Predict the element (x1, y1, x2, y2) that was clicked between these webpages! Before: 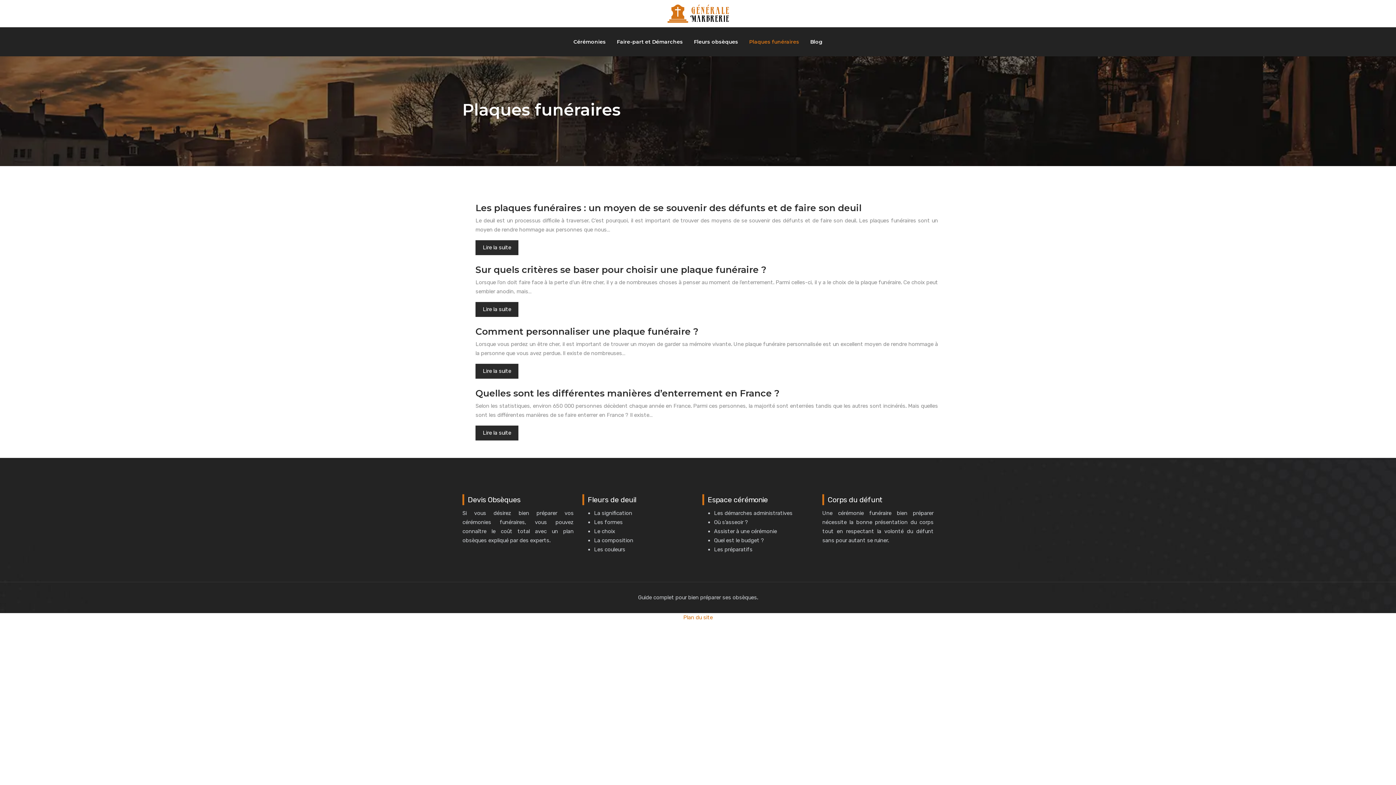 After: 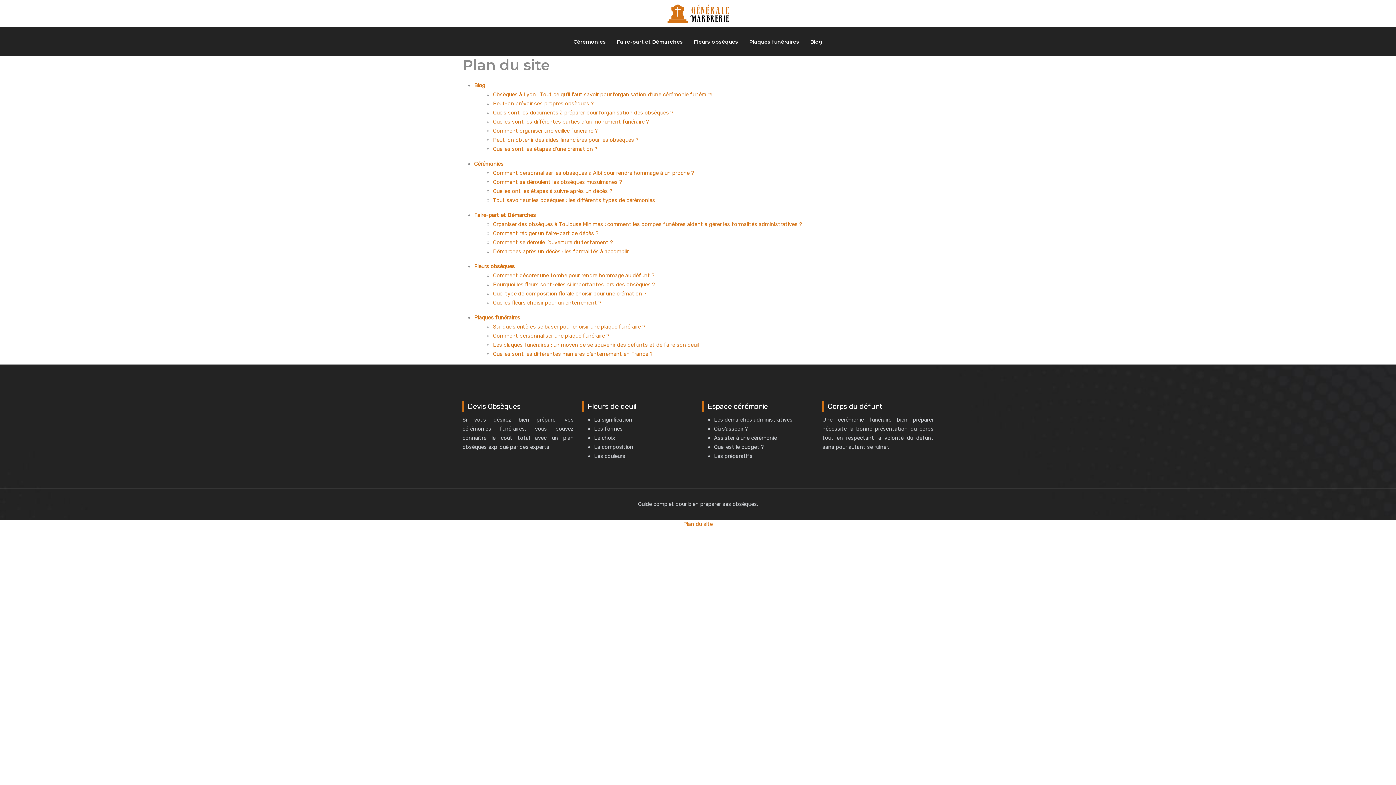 Action: label: Plan du site bbox: (683, 614, 712, 621)